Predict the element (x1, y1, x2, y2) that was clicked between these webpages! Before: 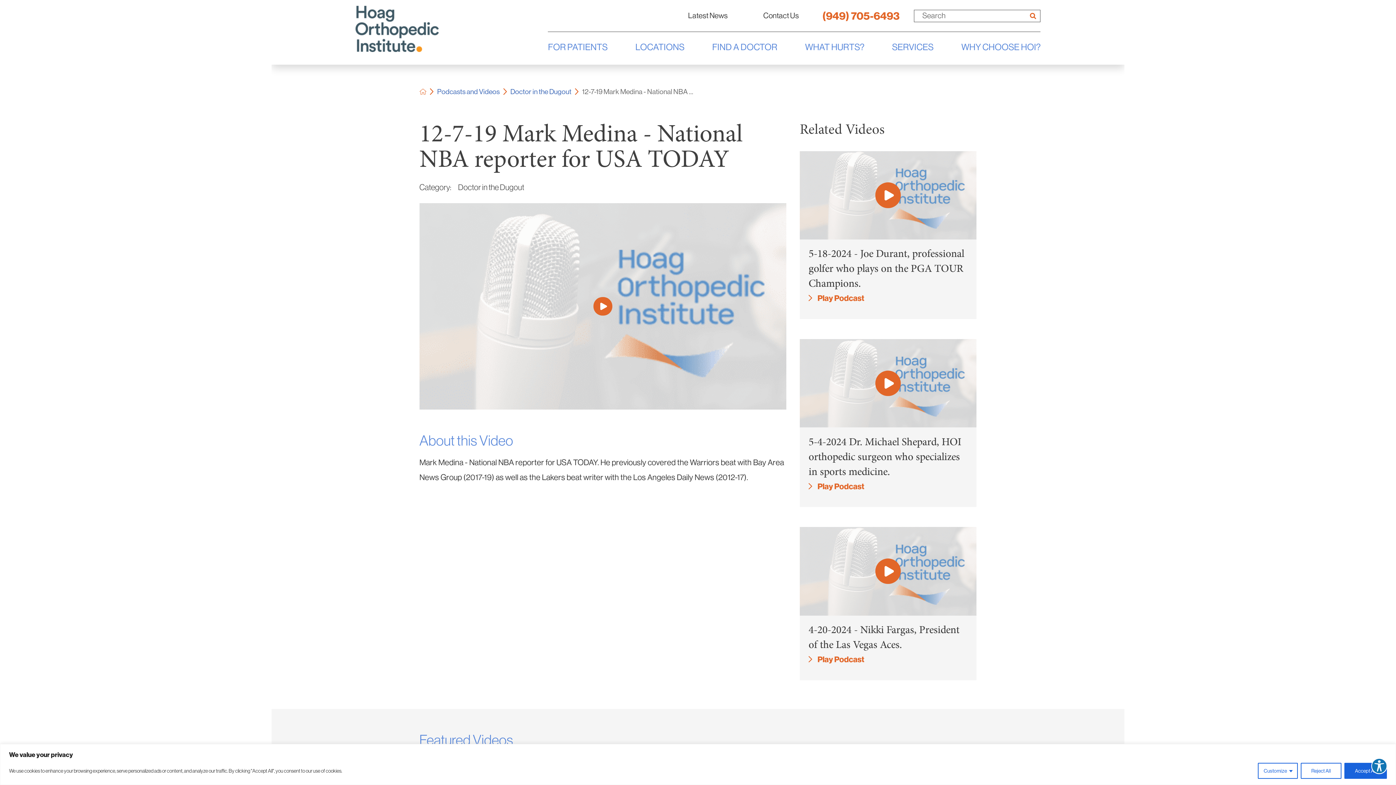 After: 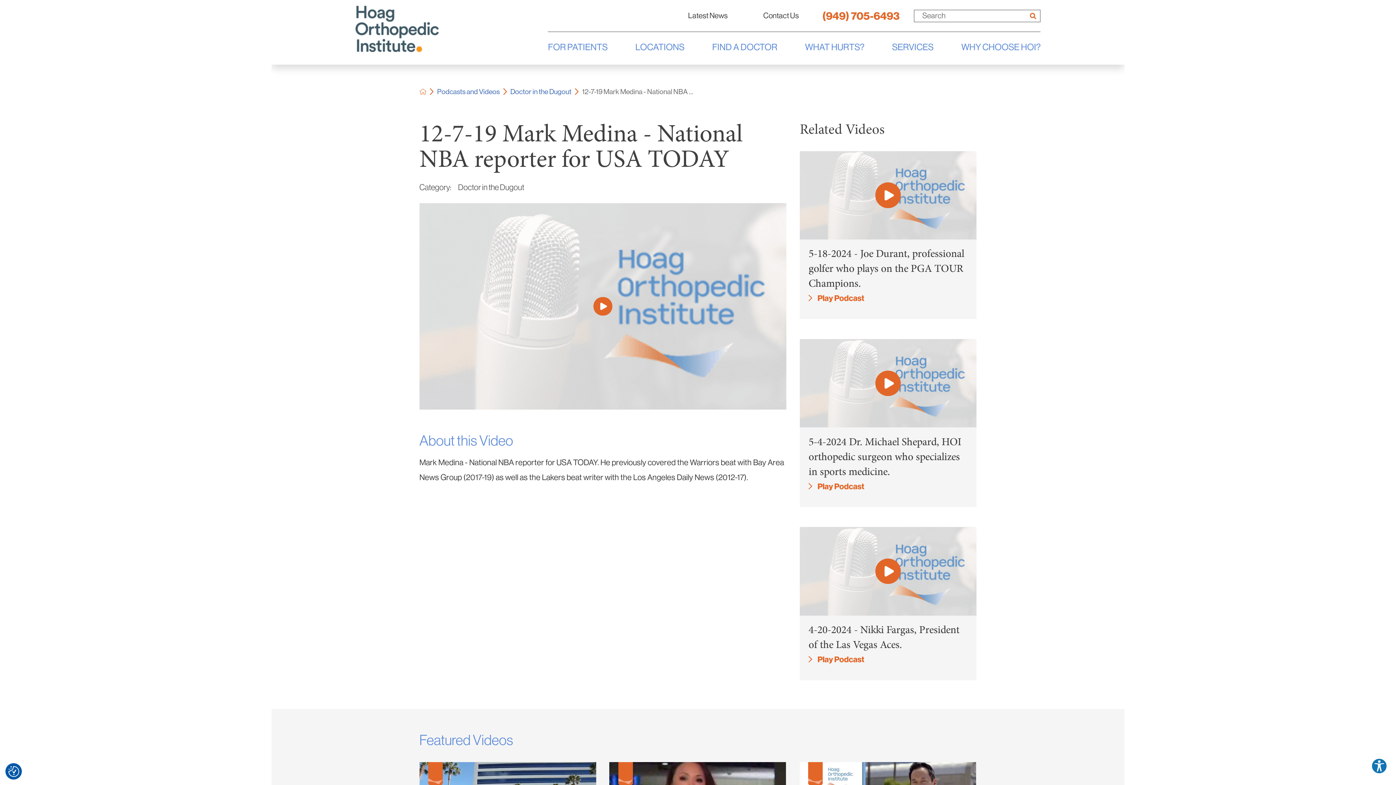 Action: label: Reject All bbox: (1301, 763, 1341, 779)